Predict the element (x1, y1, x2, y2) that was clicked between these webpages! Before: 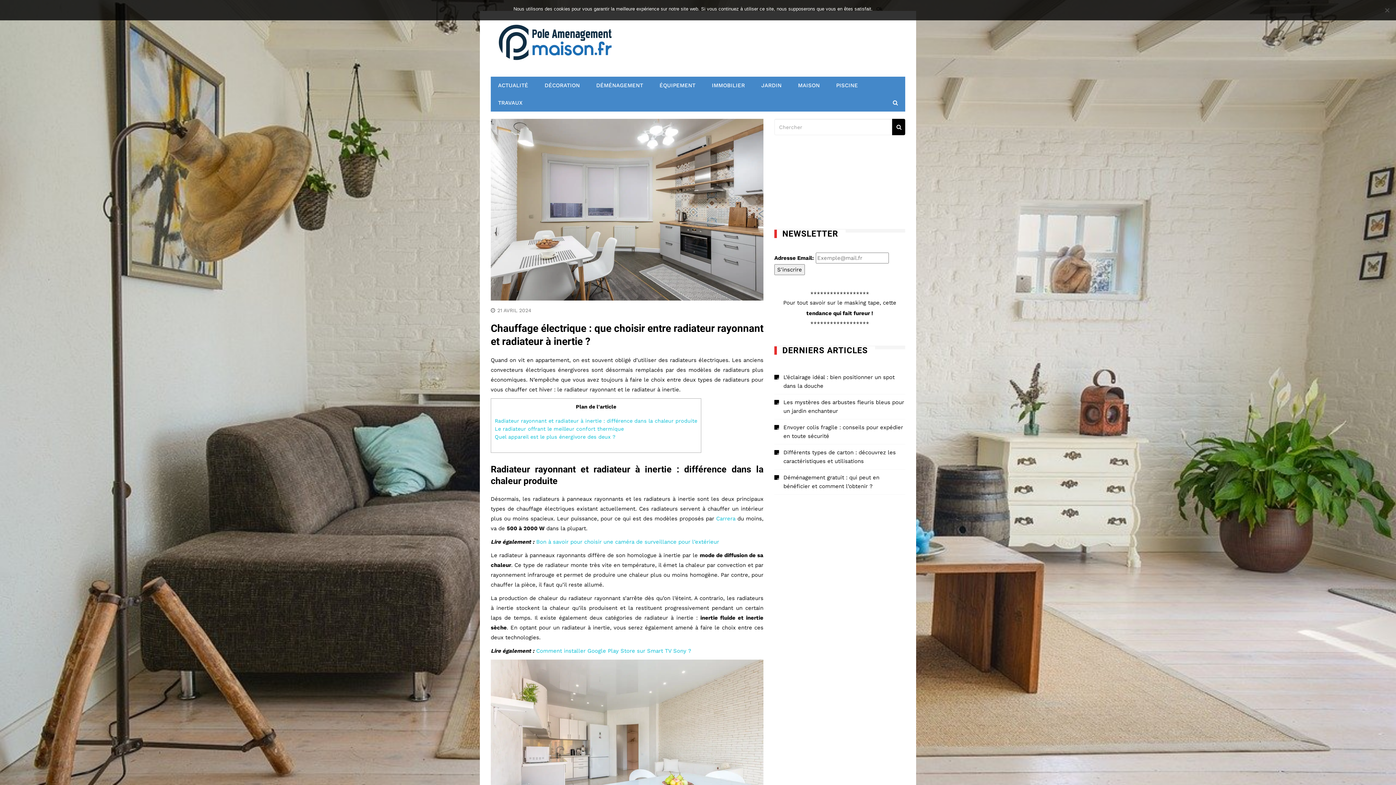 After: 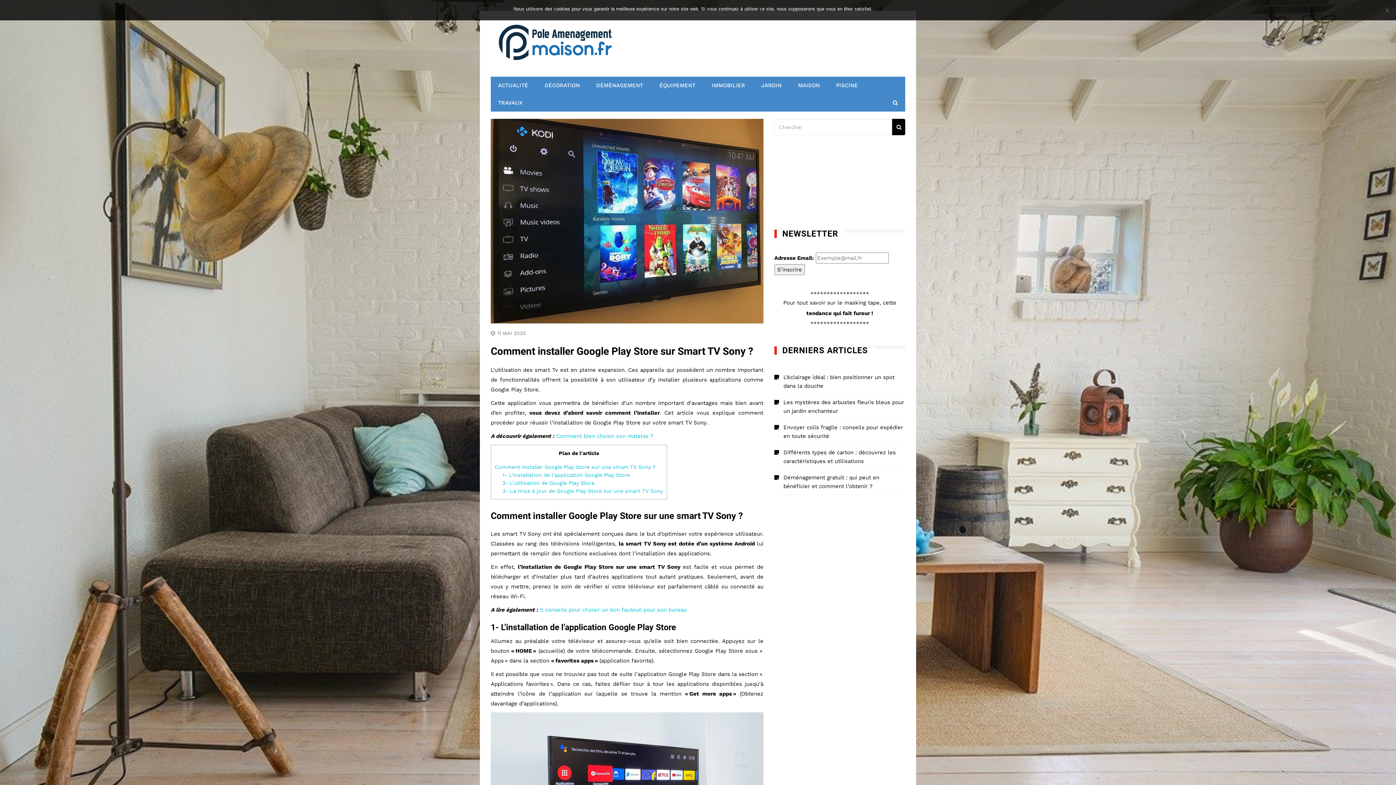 Action: bbox: (536, 648, 691, 658) label: Comment installer Google Play Store sur Smart TV Sony ?